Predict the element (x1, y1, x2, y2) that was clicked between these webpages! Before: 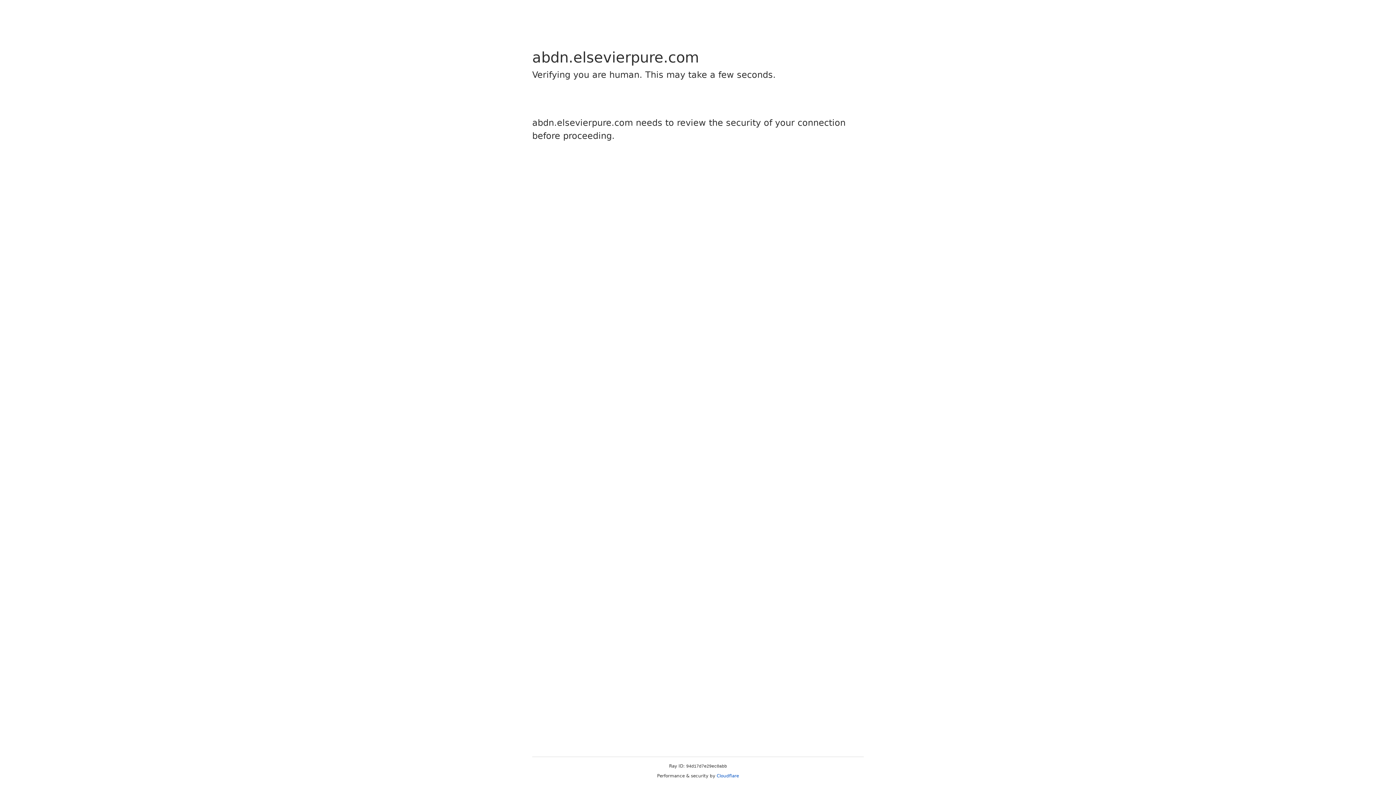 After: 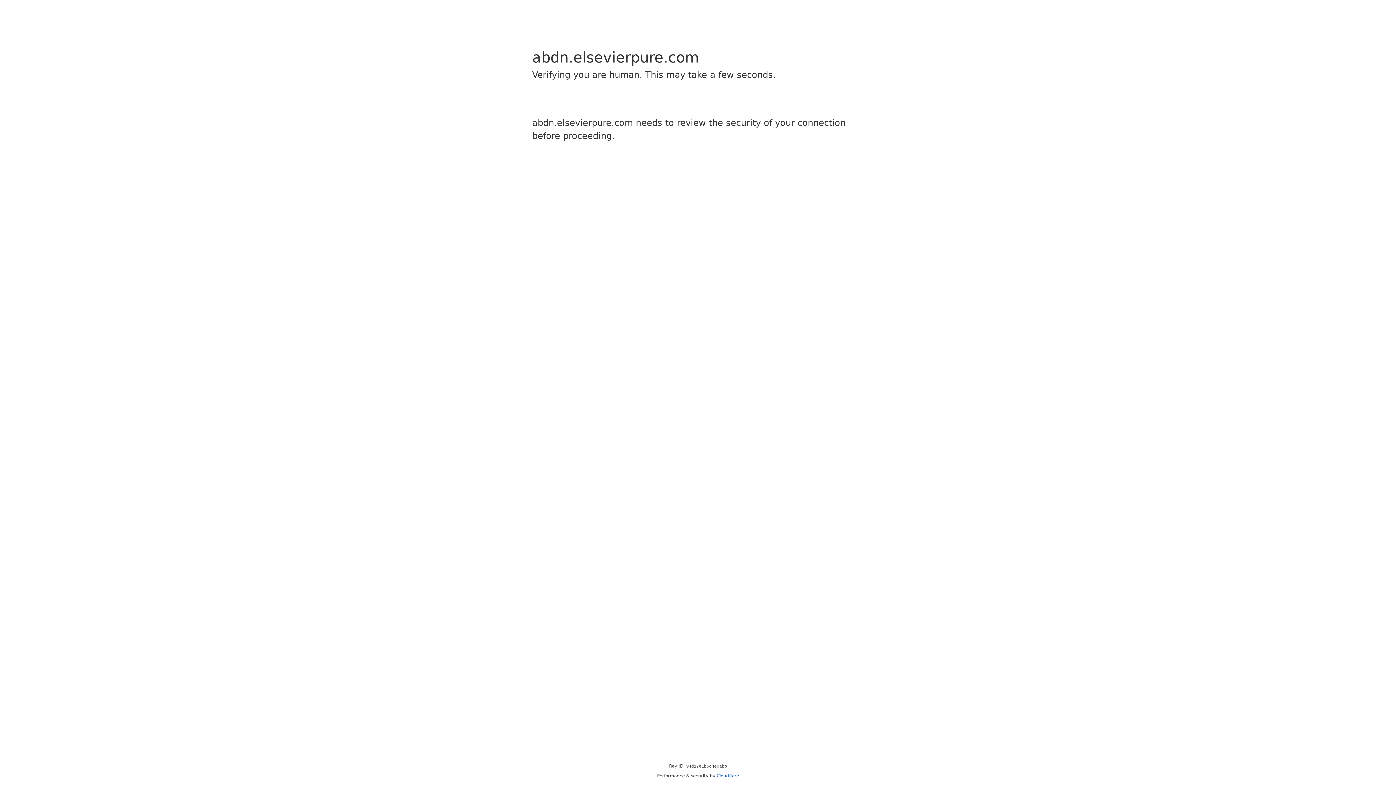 Action: label: Cloudflare bbox: (716, 773, 739, 778)